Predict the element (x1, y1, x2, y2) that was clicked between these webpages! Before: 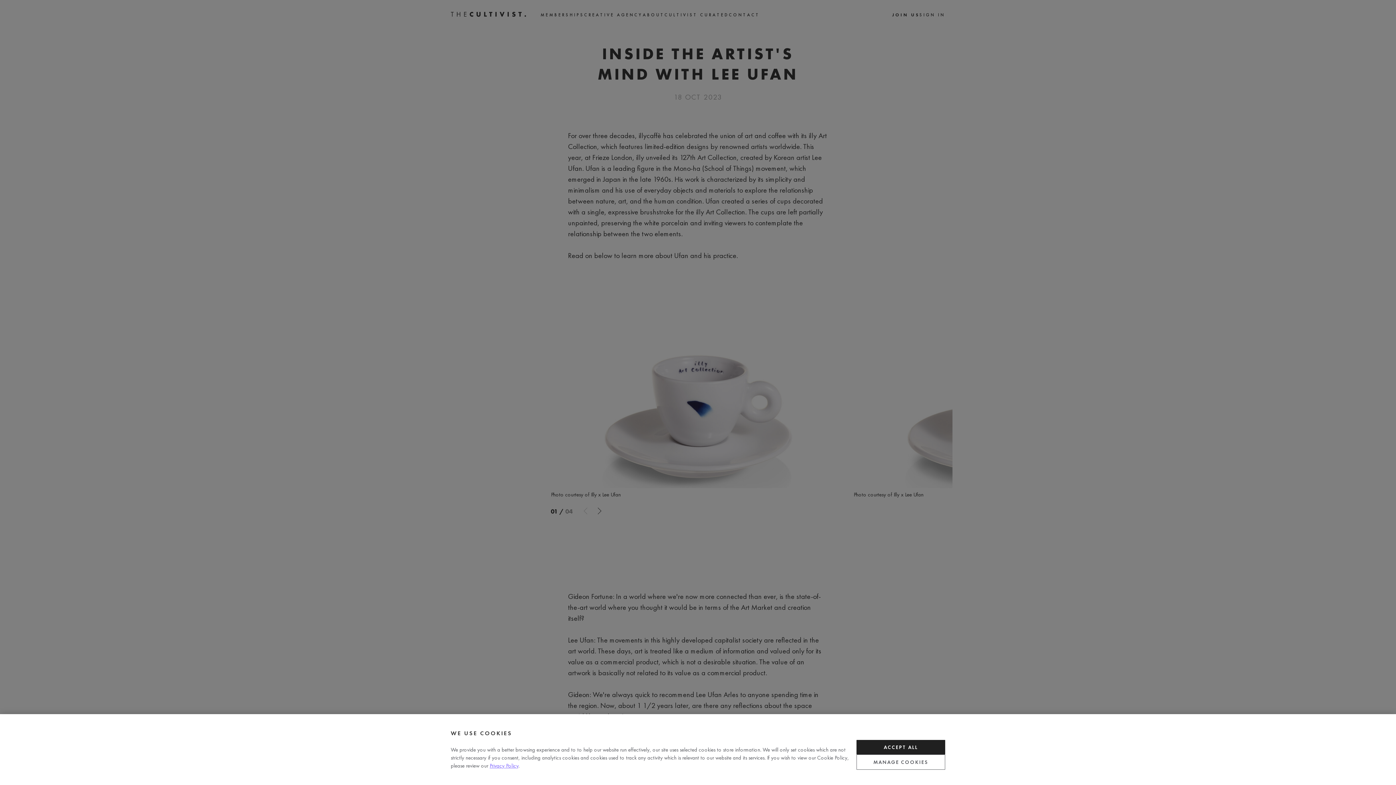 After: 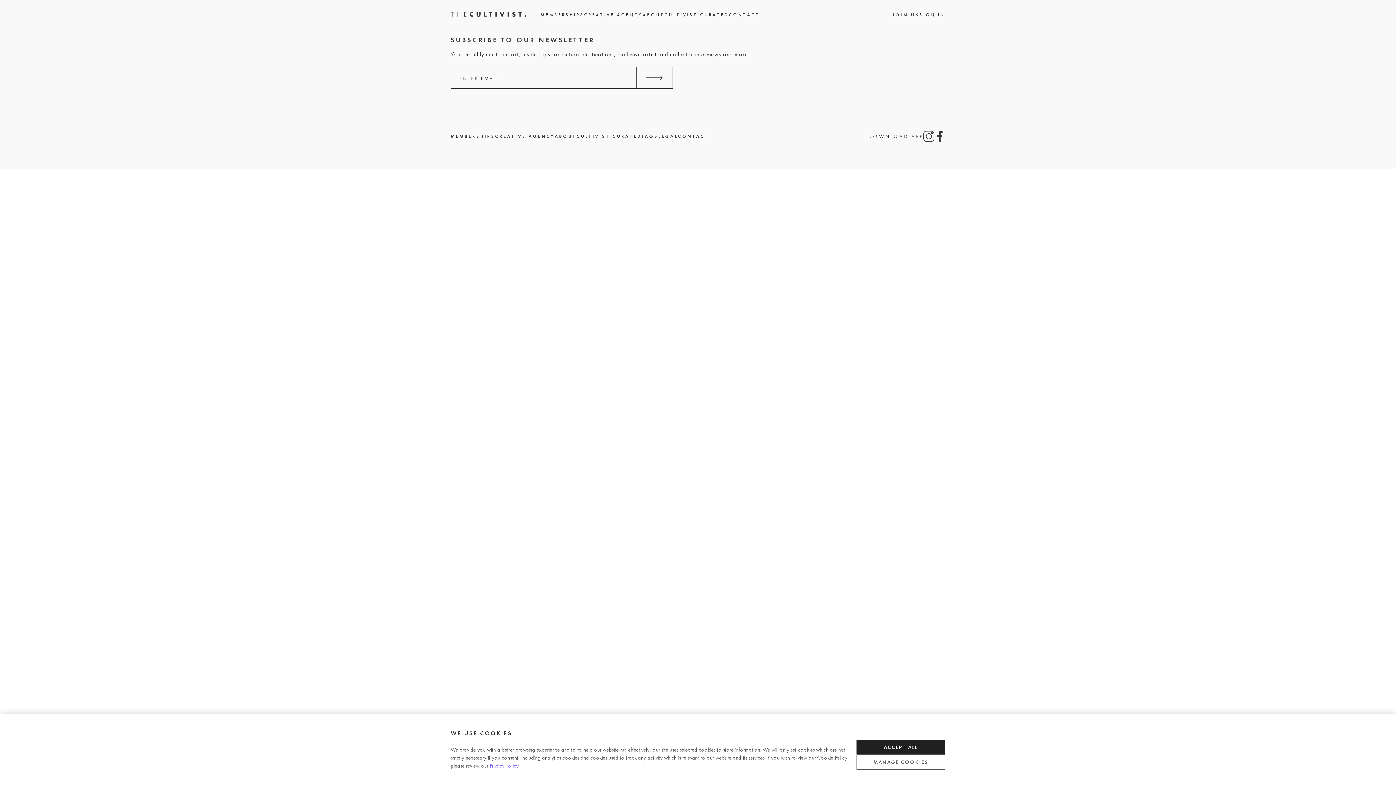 Action: label: Privacy Policy bbox: (489, 762, 518, 769)